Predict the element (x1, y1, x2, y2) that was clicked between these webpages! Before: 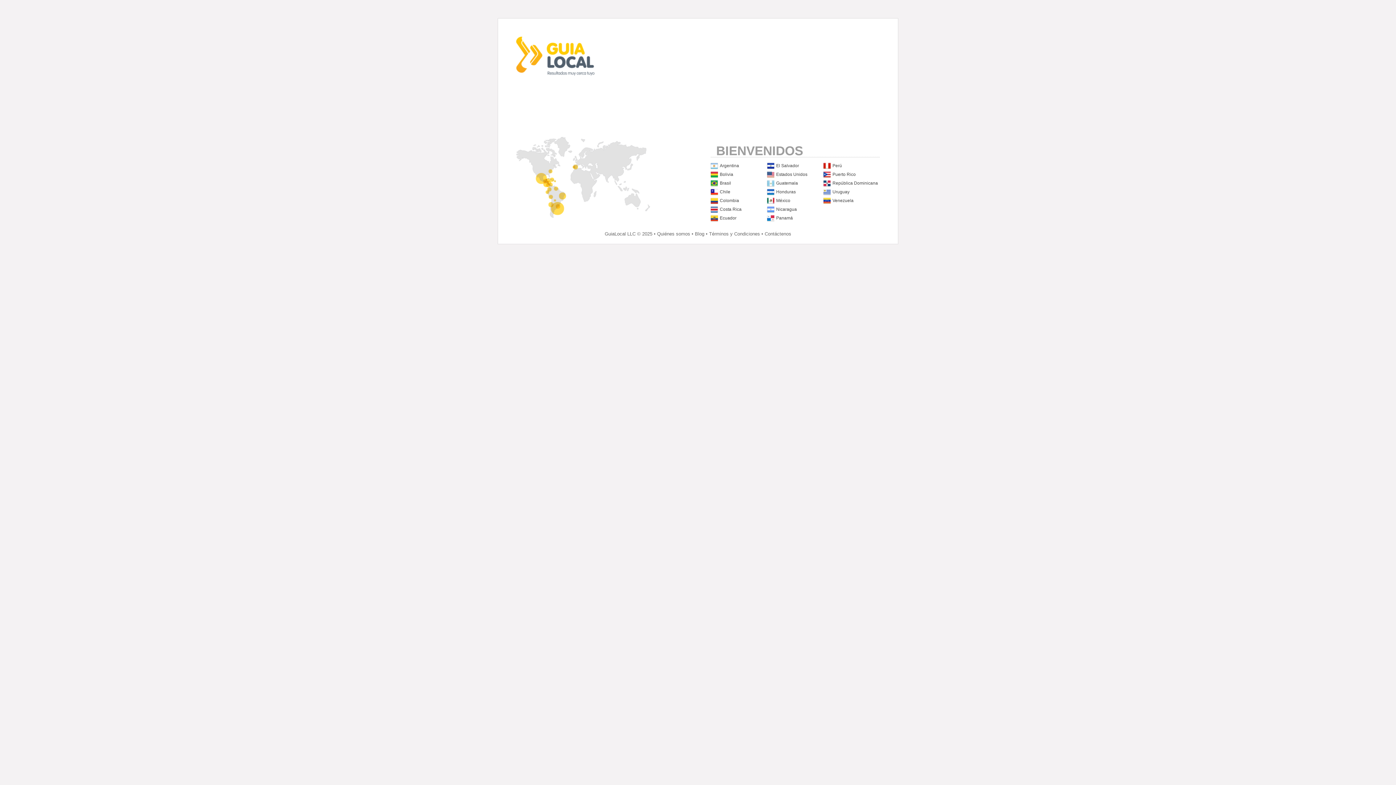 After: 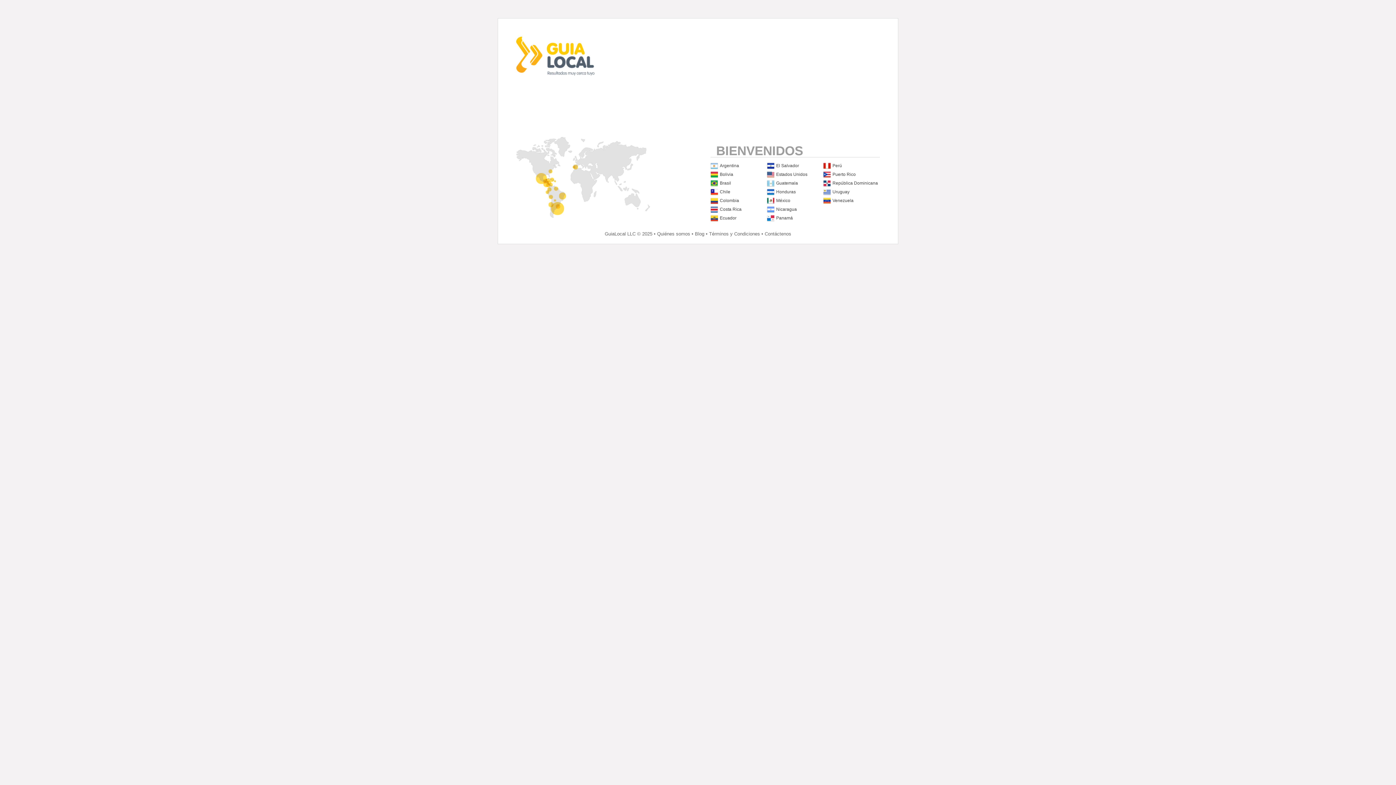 Action: bbox: (776, 206, 797, 212) label: Nicaragua